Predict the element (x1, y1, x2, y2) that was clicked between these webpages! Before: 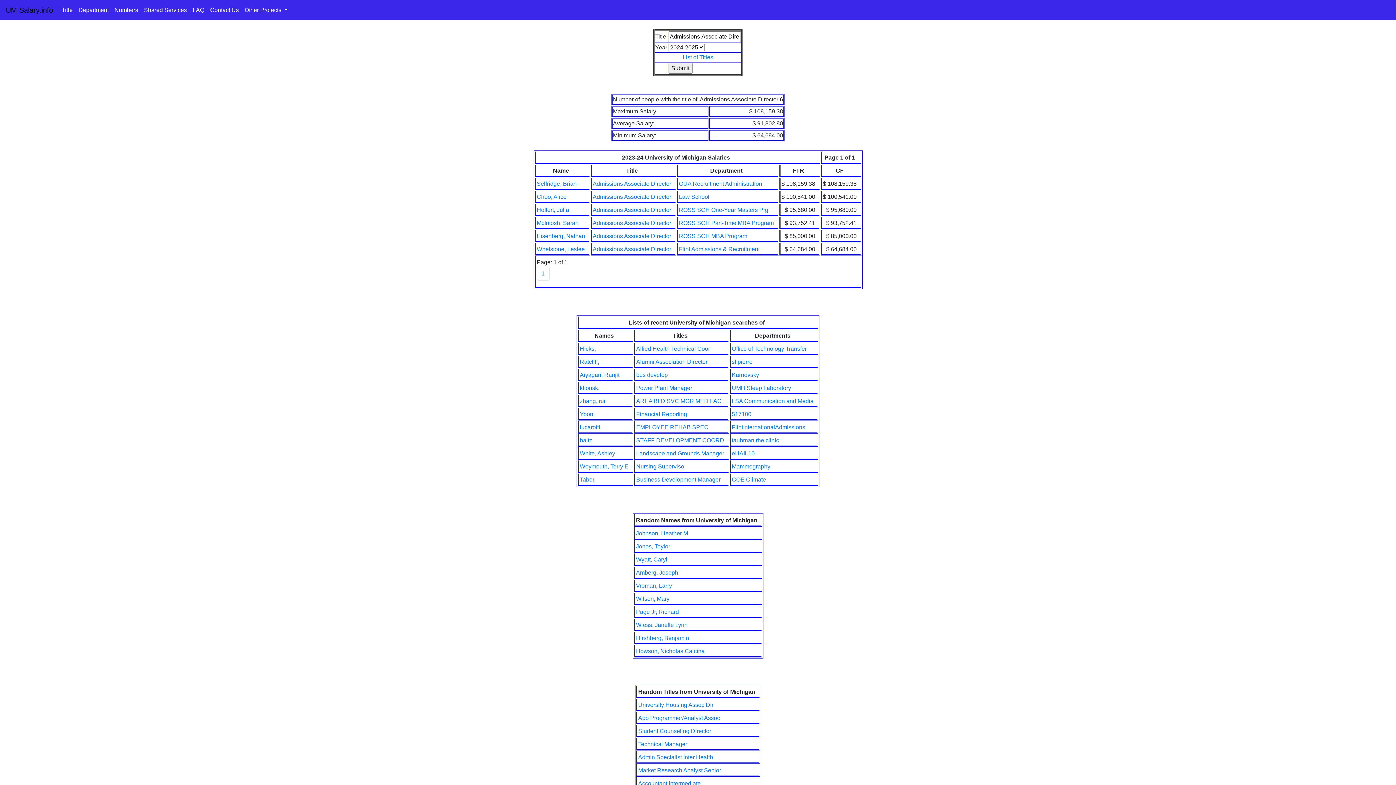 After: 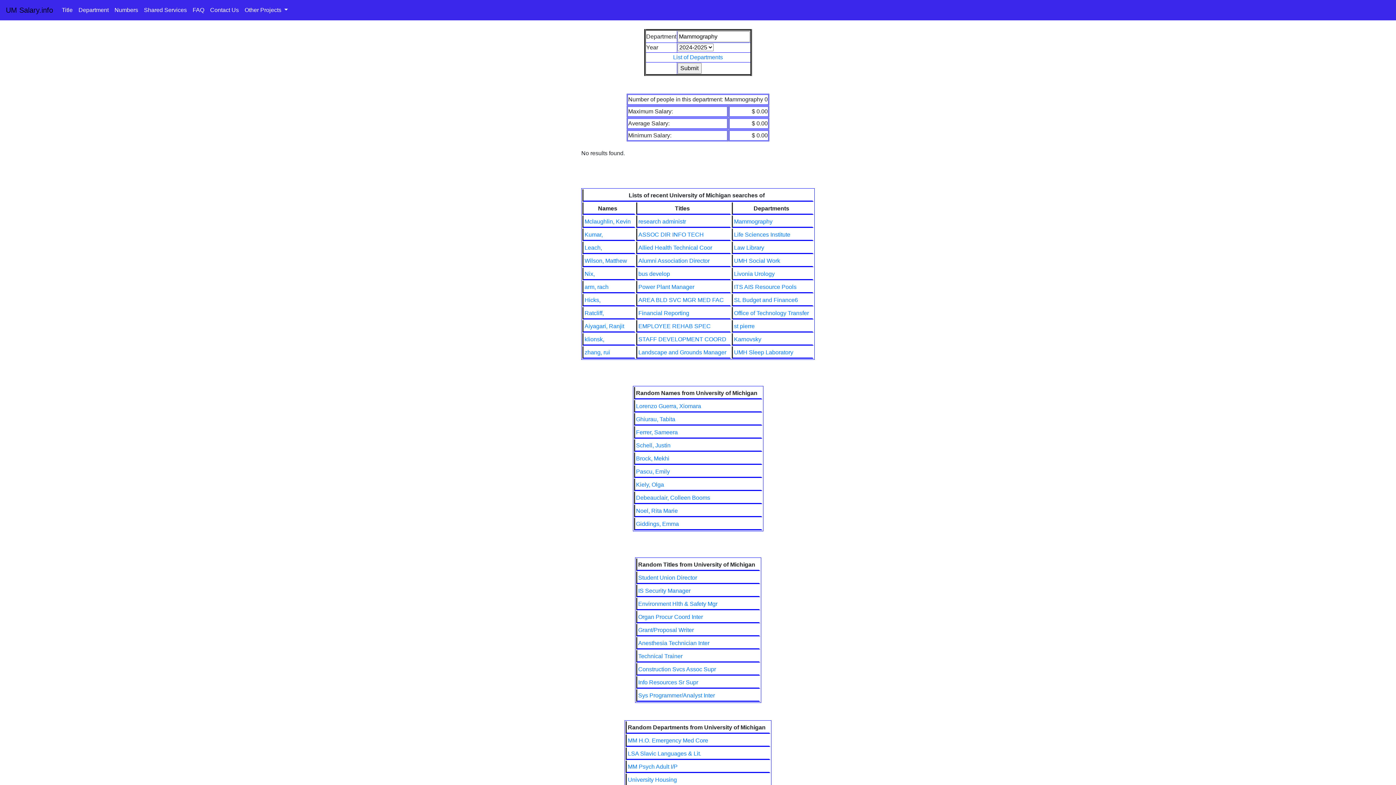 Action: bbox: (732, 463, 770, 469) label: Mammography